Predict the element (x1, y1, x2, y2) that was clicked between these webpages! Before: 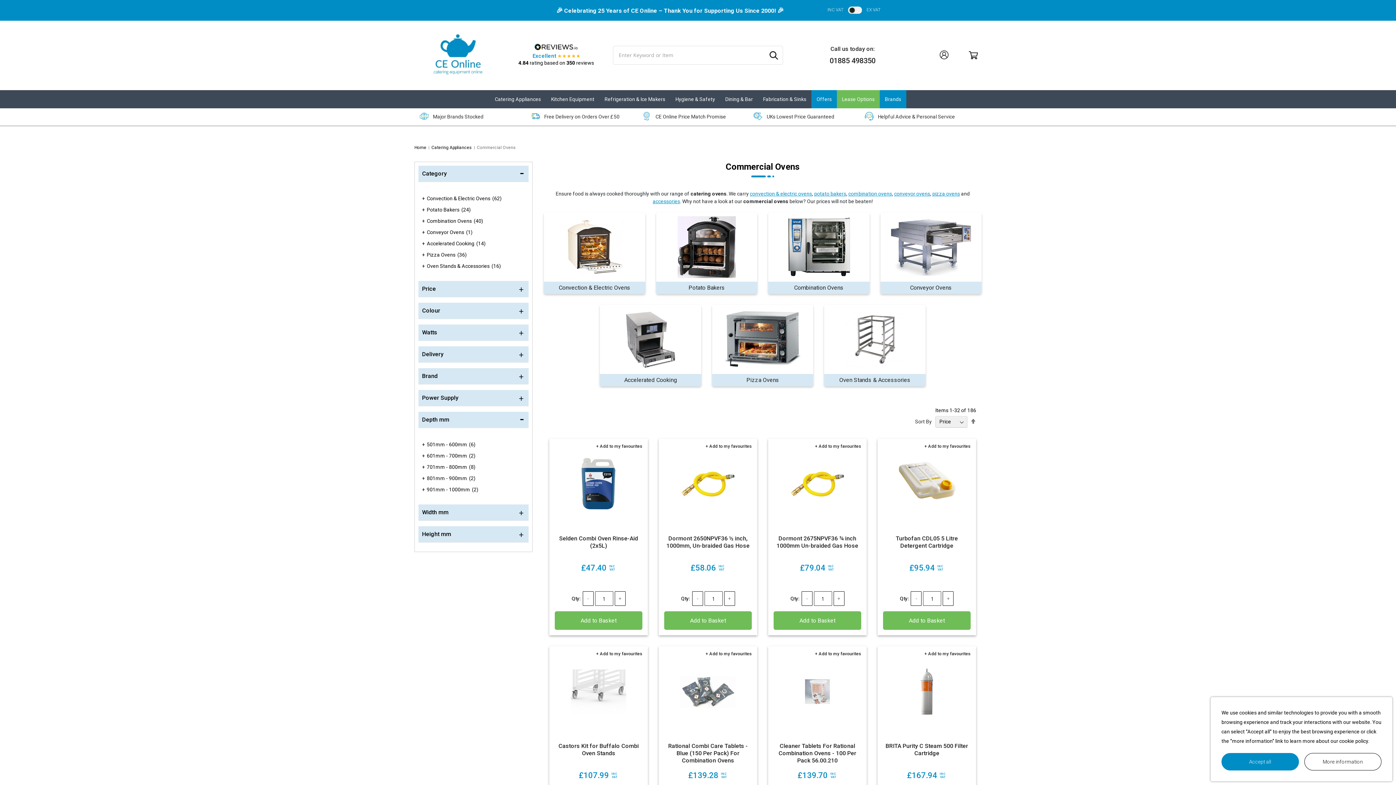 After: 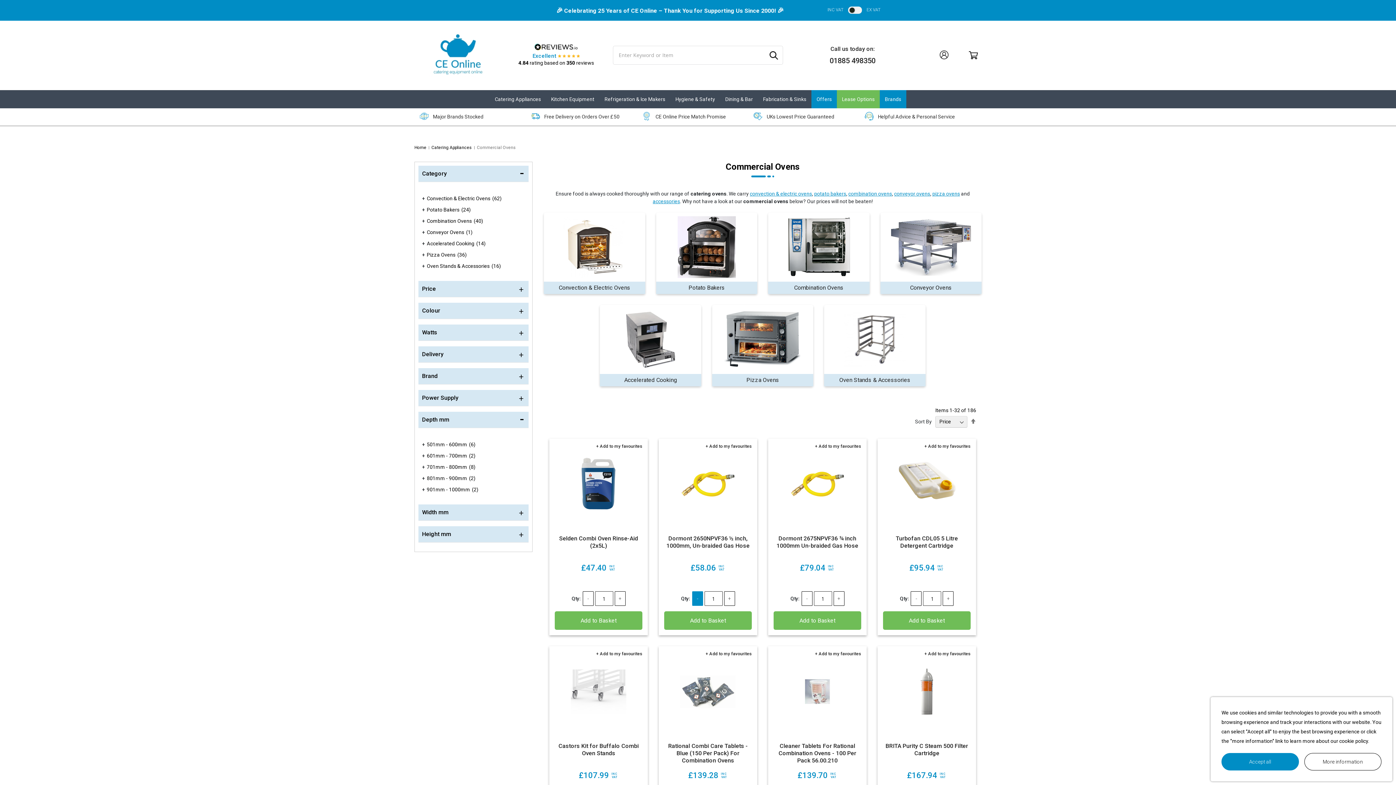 Action: bbox: (692, 591, 703, 606) label: -